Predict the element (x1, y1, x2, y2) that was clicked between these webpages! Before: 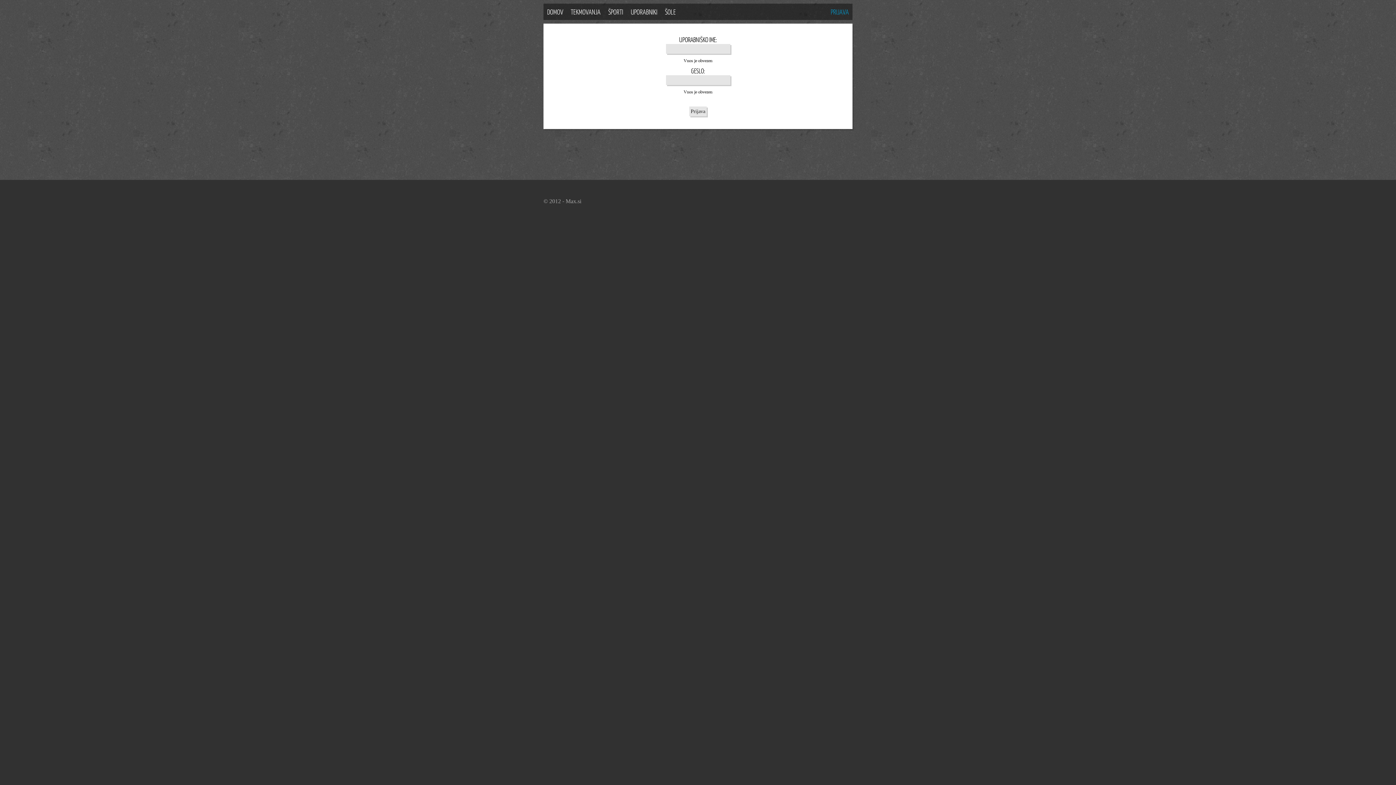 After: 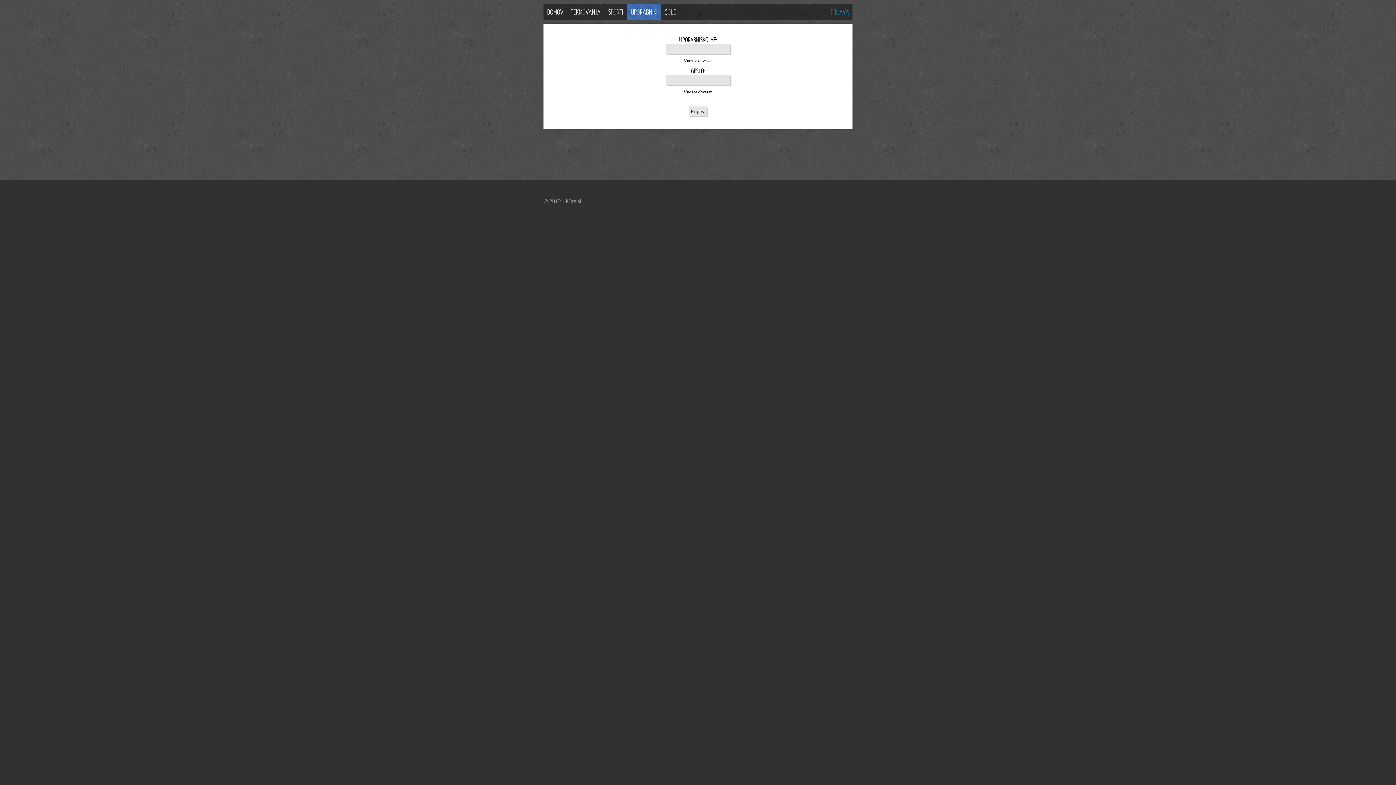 Action: label: UPORABNIKI bbox: (630, 7, 657, 16)